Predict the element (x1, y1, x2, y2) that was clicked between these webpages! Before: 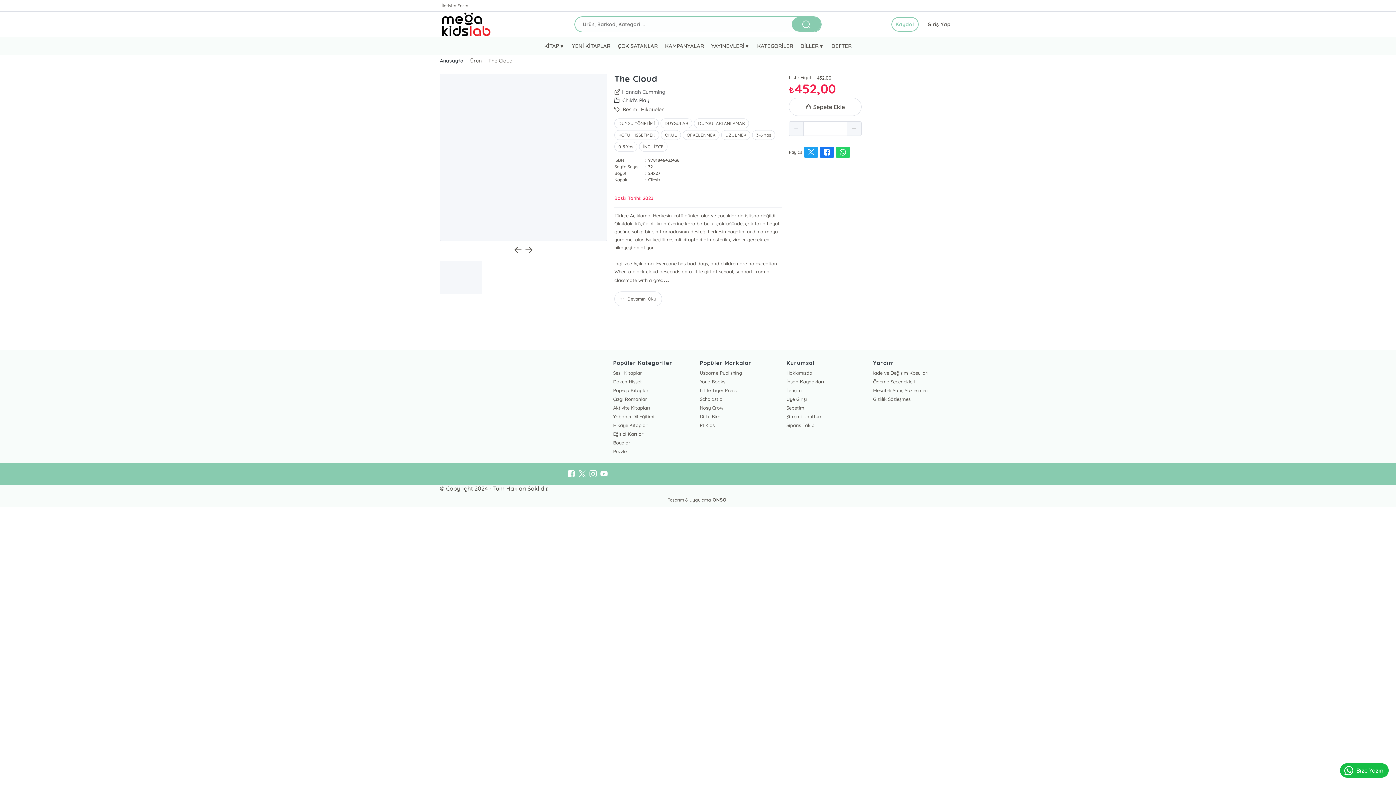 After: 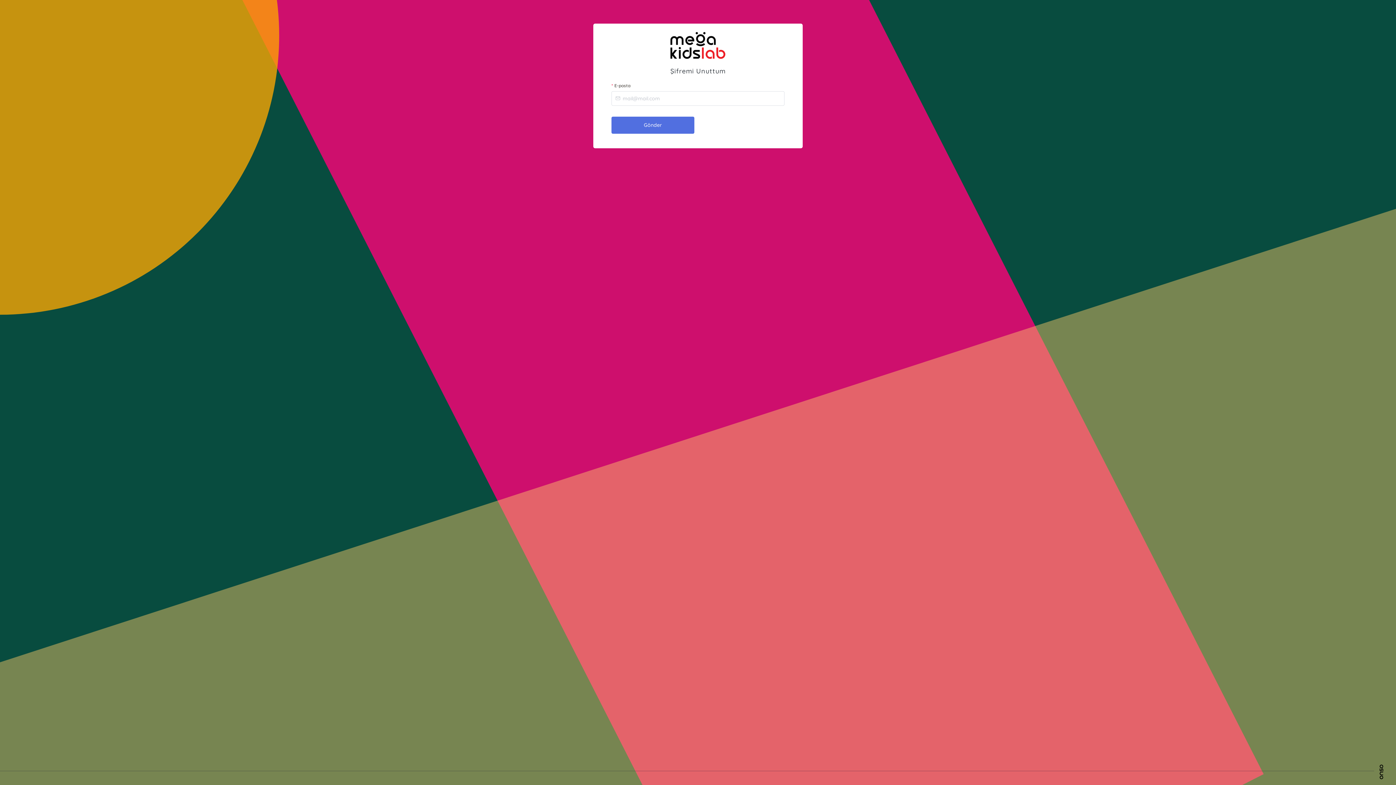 Action: bbox: (786, 413, 822, 419) label: Şifremi Unuttum